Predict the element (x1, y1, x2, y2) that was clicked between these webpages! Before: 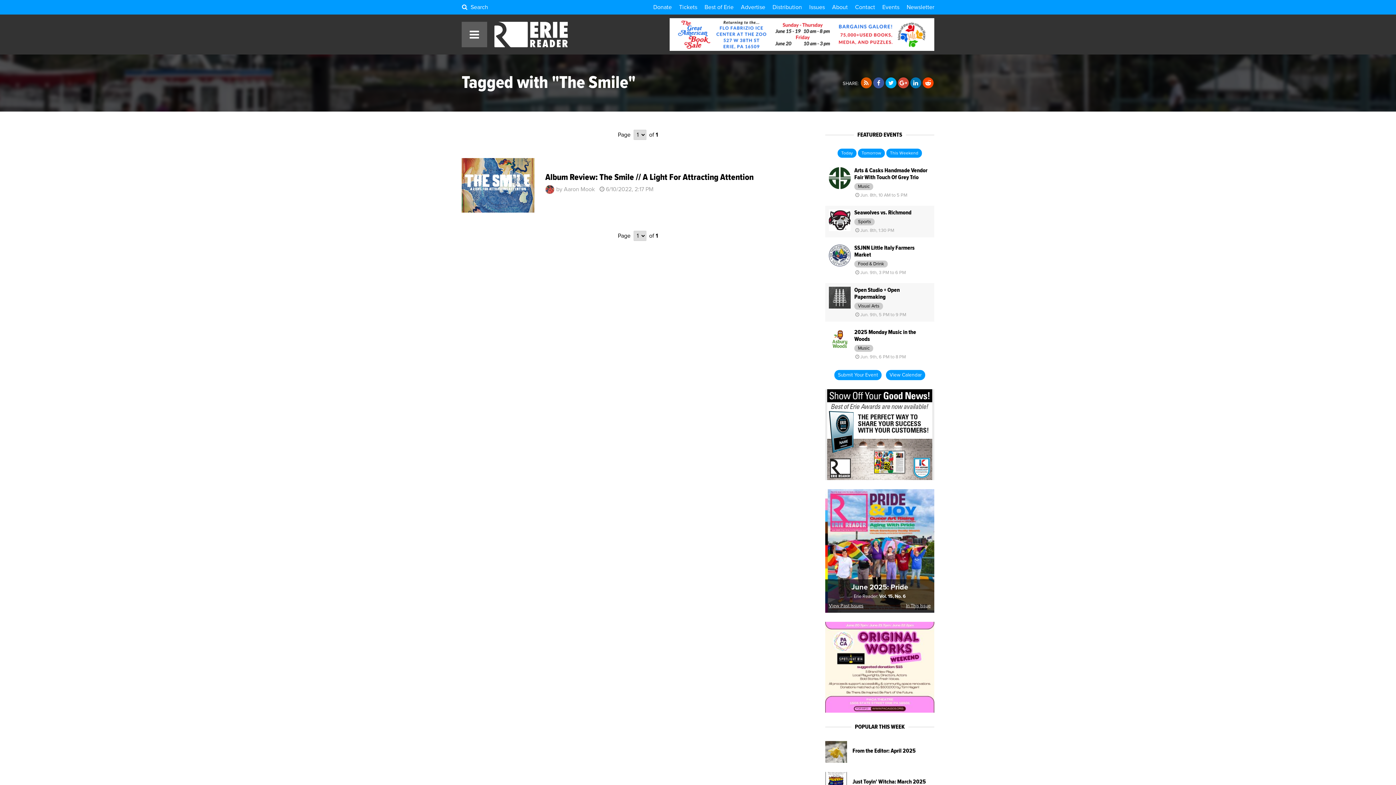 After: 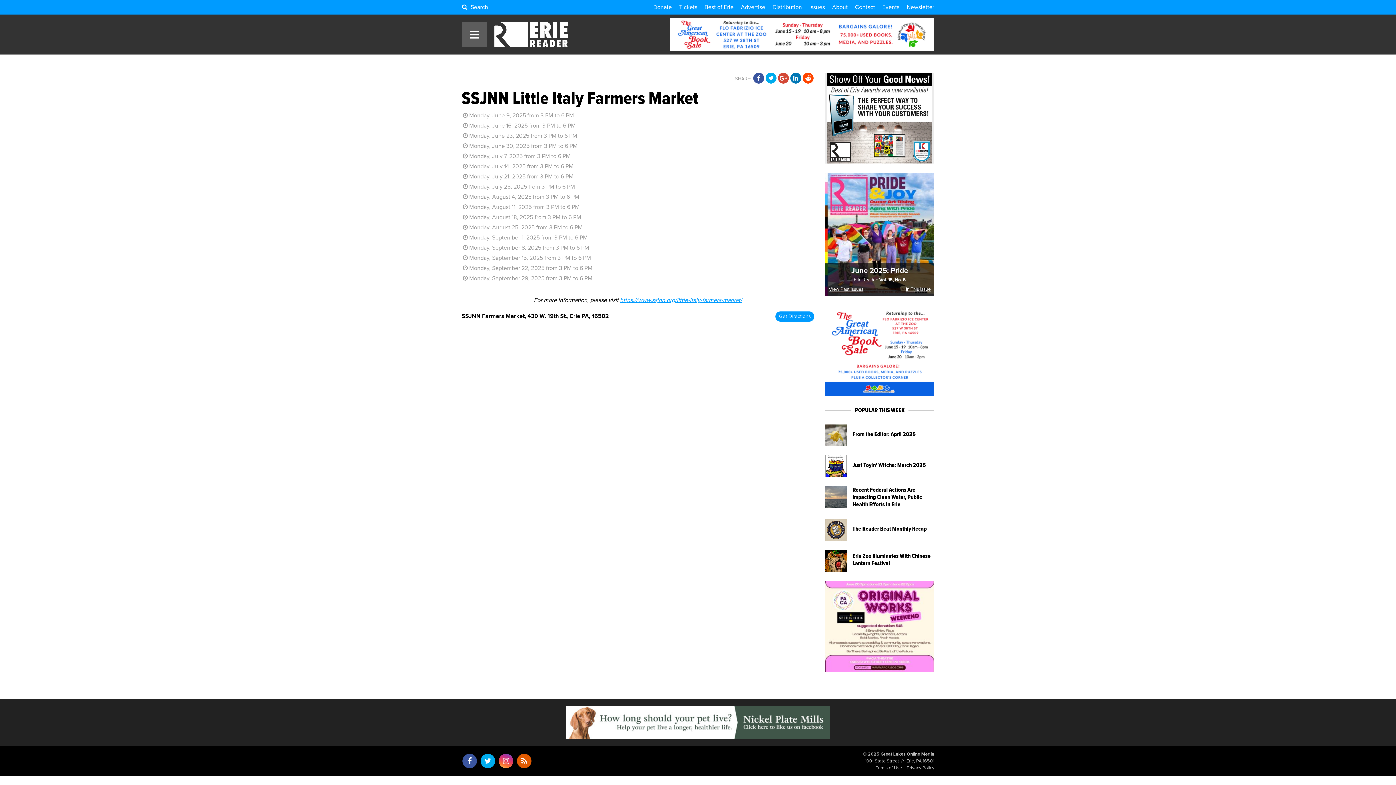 Action: bbox: (825, 241, 934, 279)